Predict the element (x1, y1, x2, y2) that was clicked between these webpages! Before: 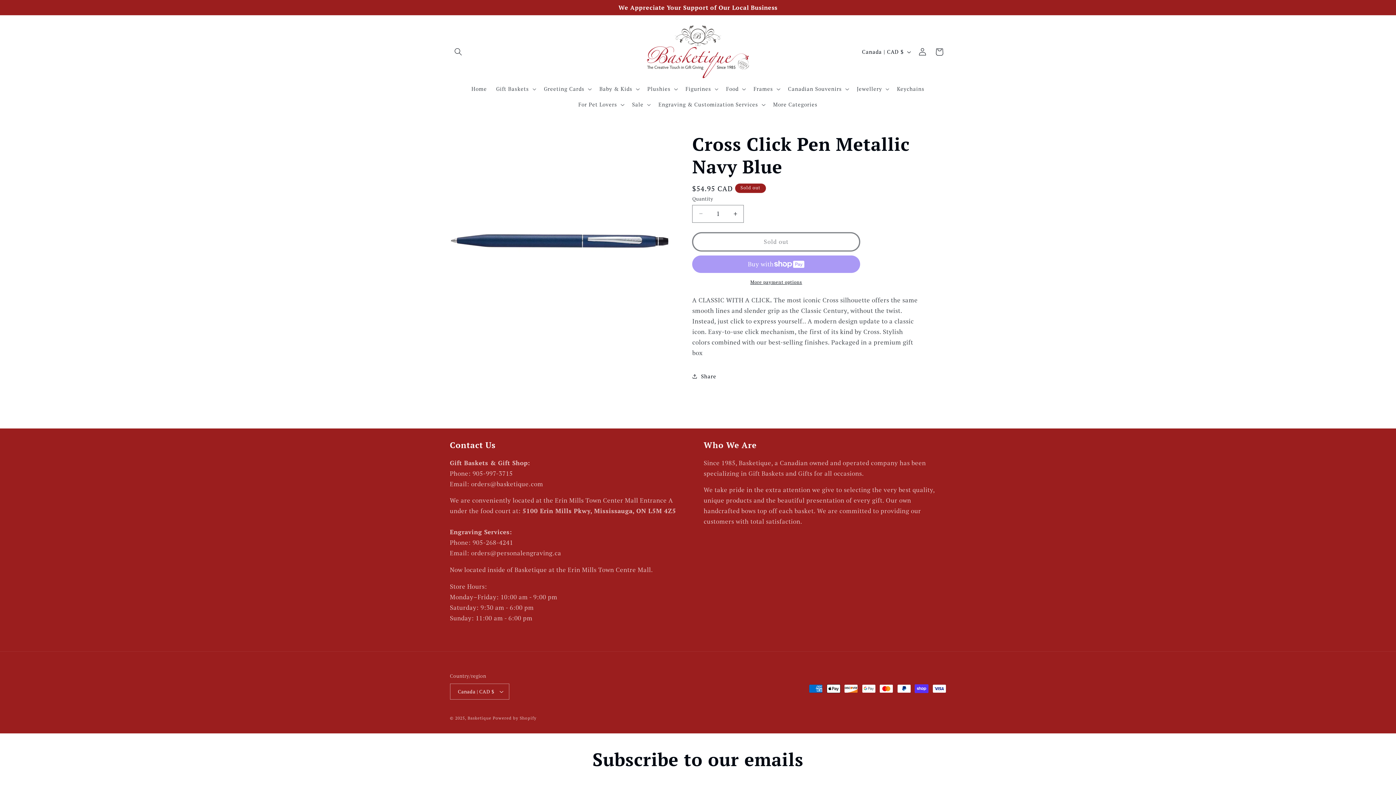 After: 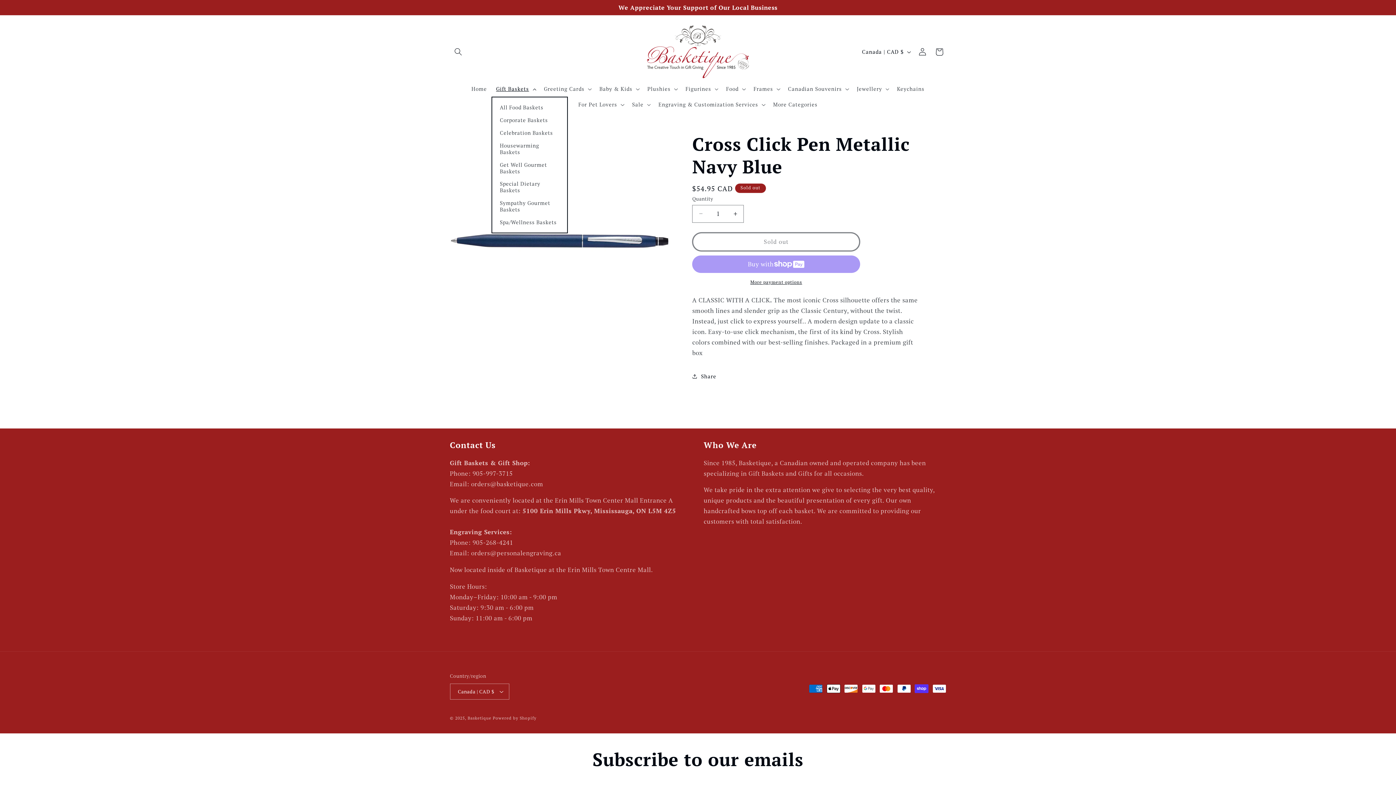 Action: label: Gift Baskets bbox: (491, 81, 539, 96)